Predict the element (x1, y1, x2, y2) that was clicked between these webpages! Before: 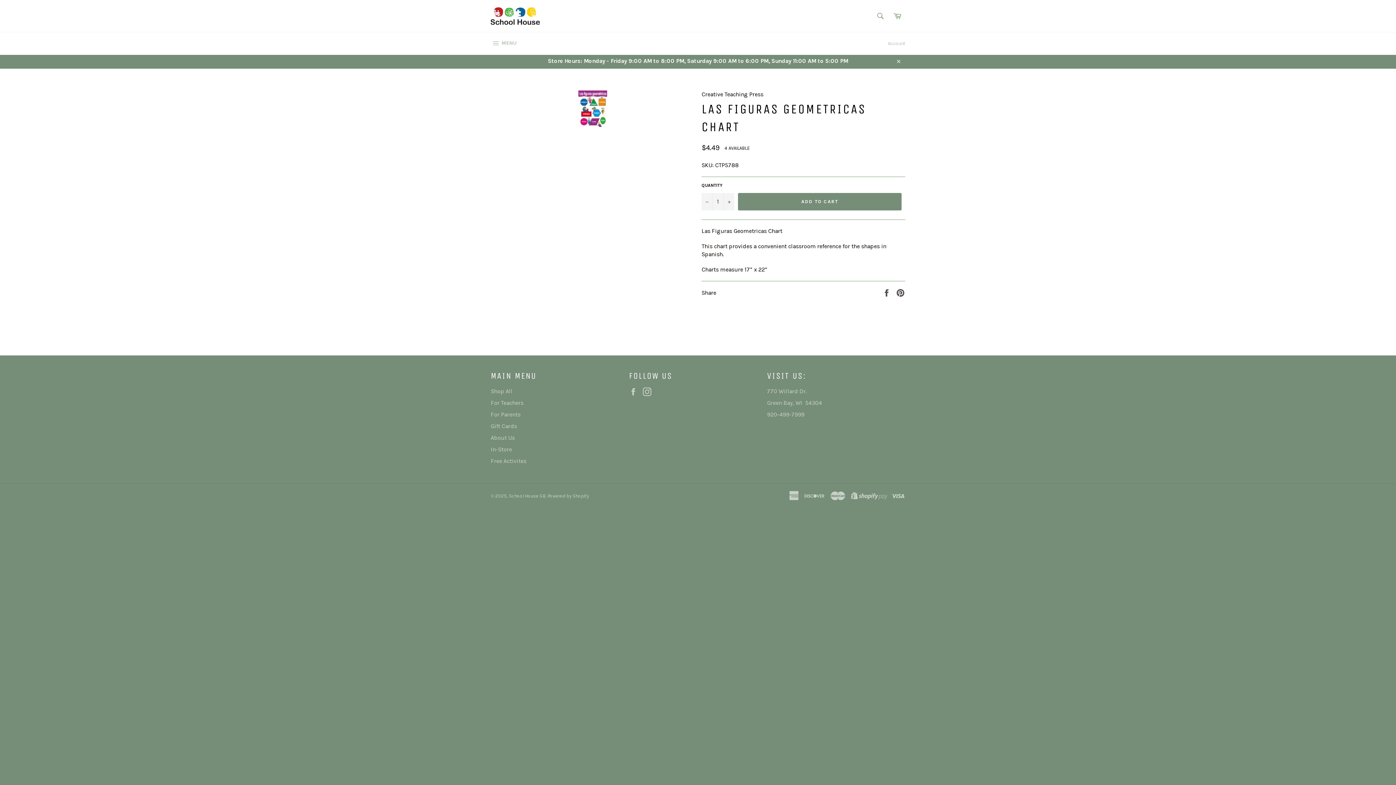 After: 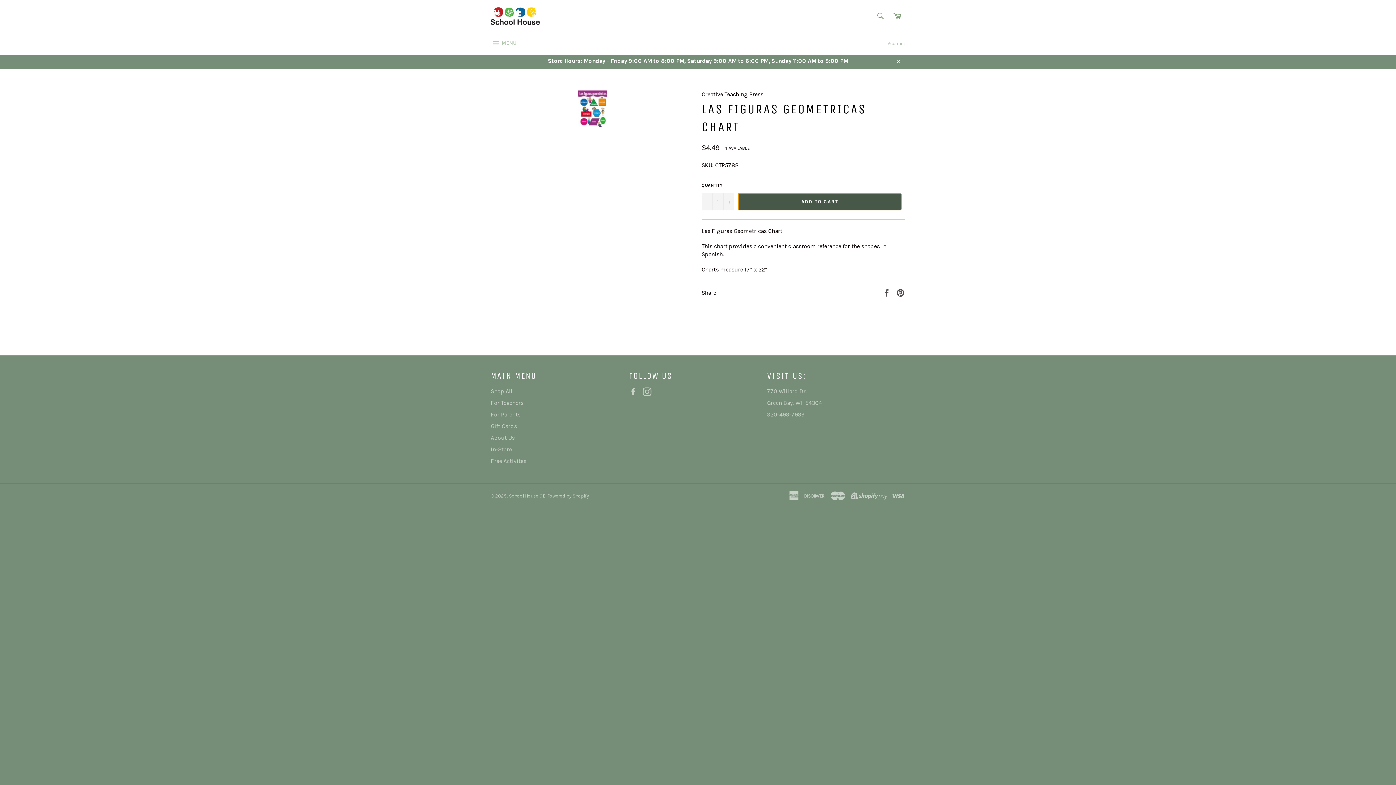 Action: bbox: (738, 192, 901, 210) label: ADD TO CART